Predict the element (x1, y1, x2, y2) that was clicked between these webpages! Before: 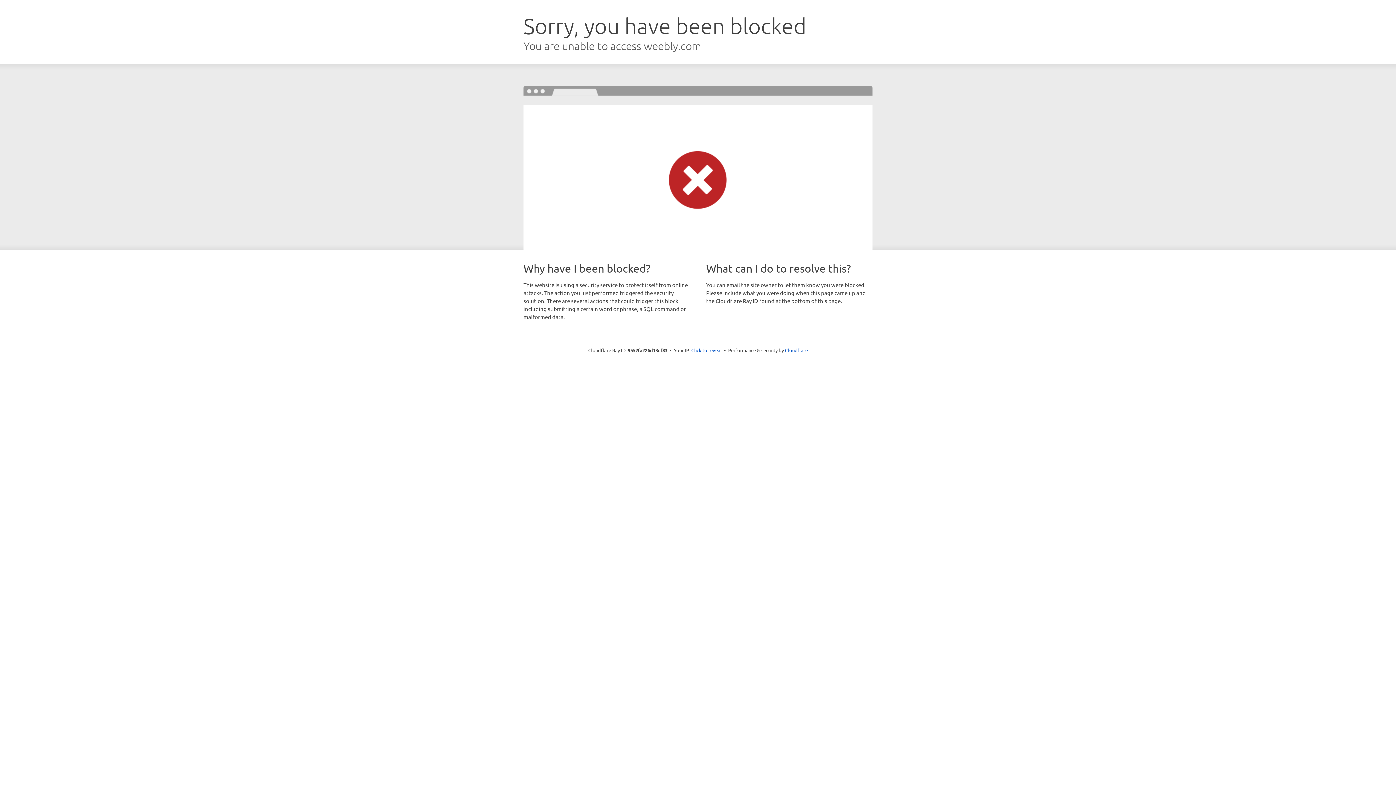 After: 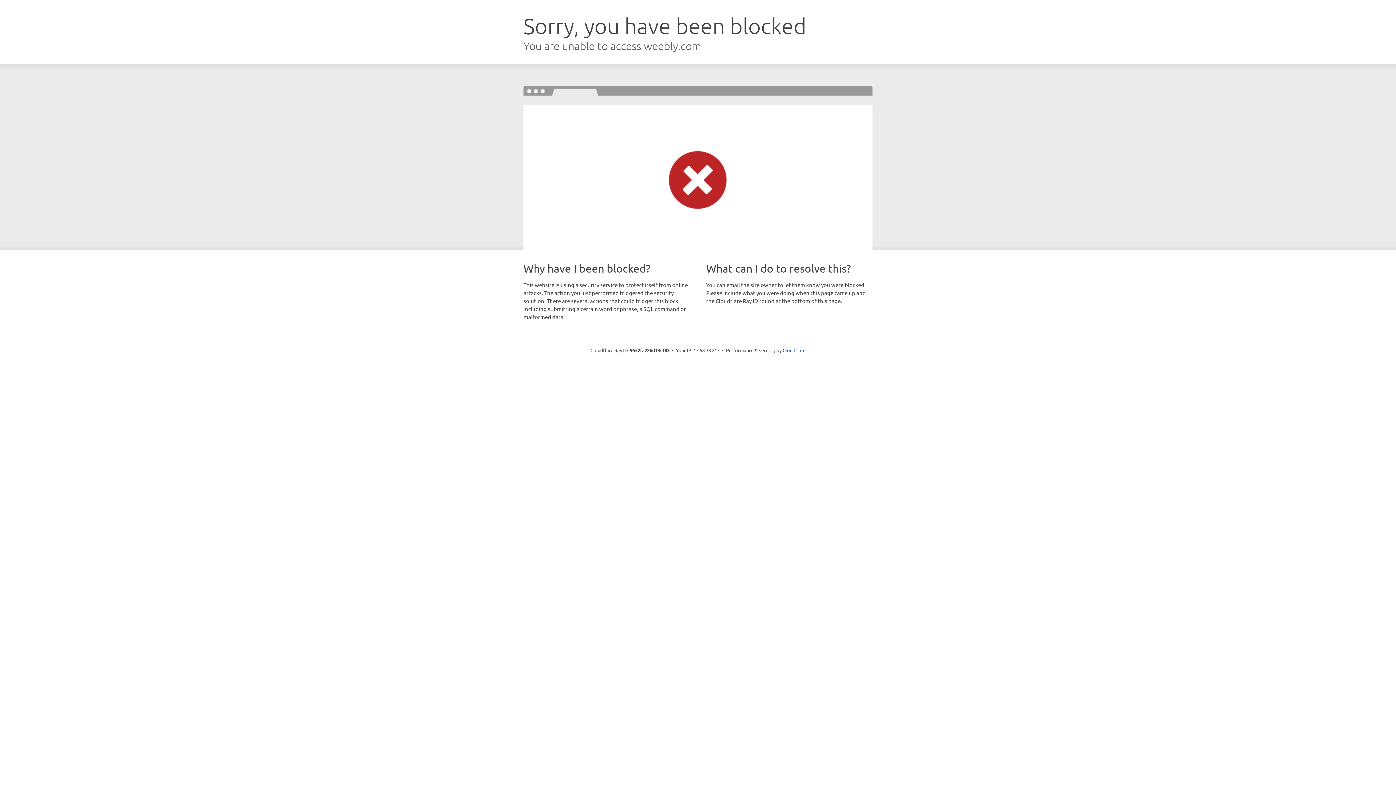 Action: bbox: (691, 346, 722, 353) label: Click to reveal